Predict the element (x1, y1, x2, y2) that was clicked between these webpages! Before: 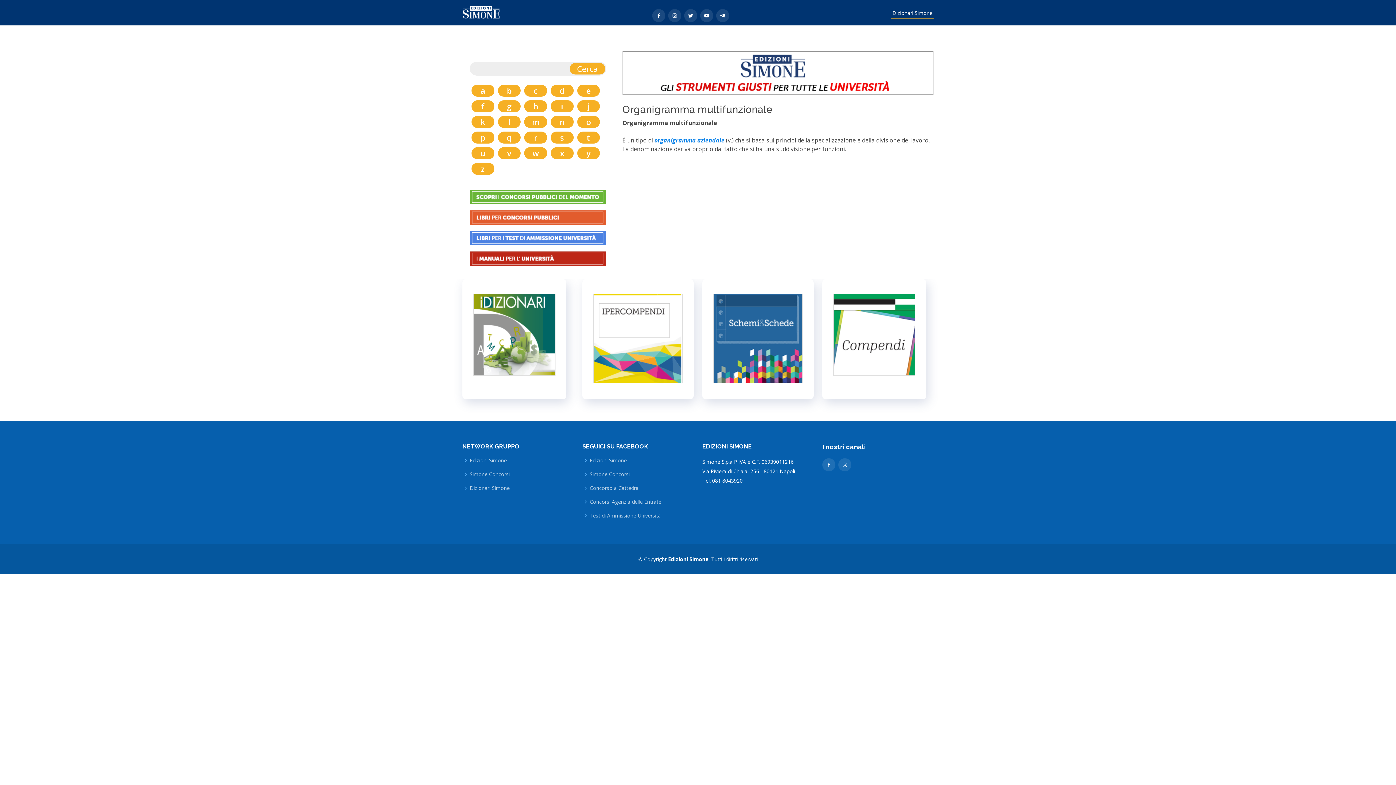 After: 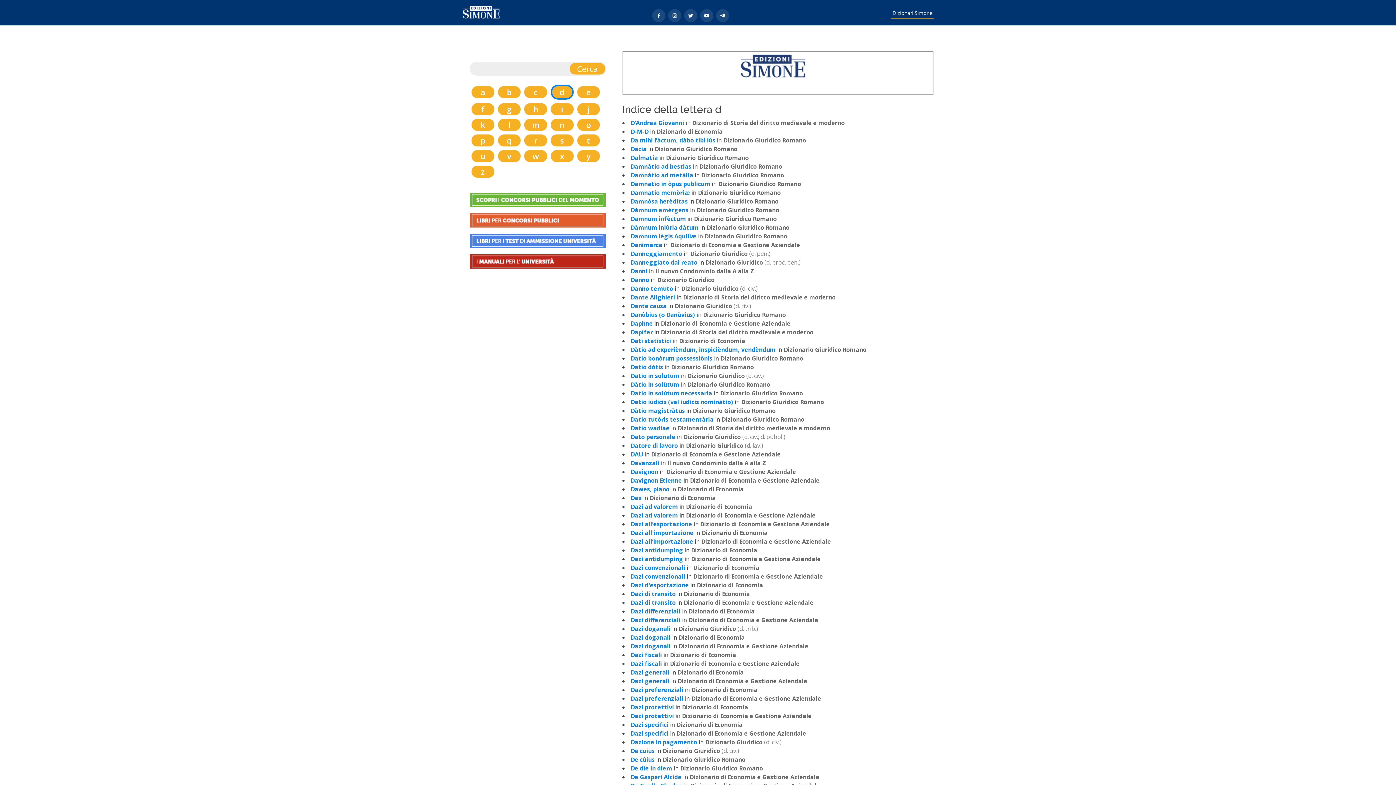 Action: bbox: (559, 77, 564, 103) label: d